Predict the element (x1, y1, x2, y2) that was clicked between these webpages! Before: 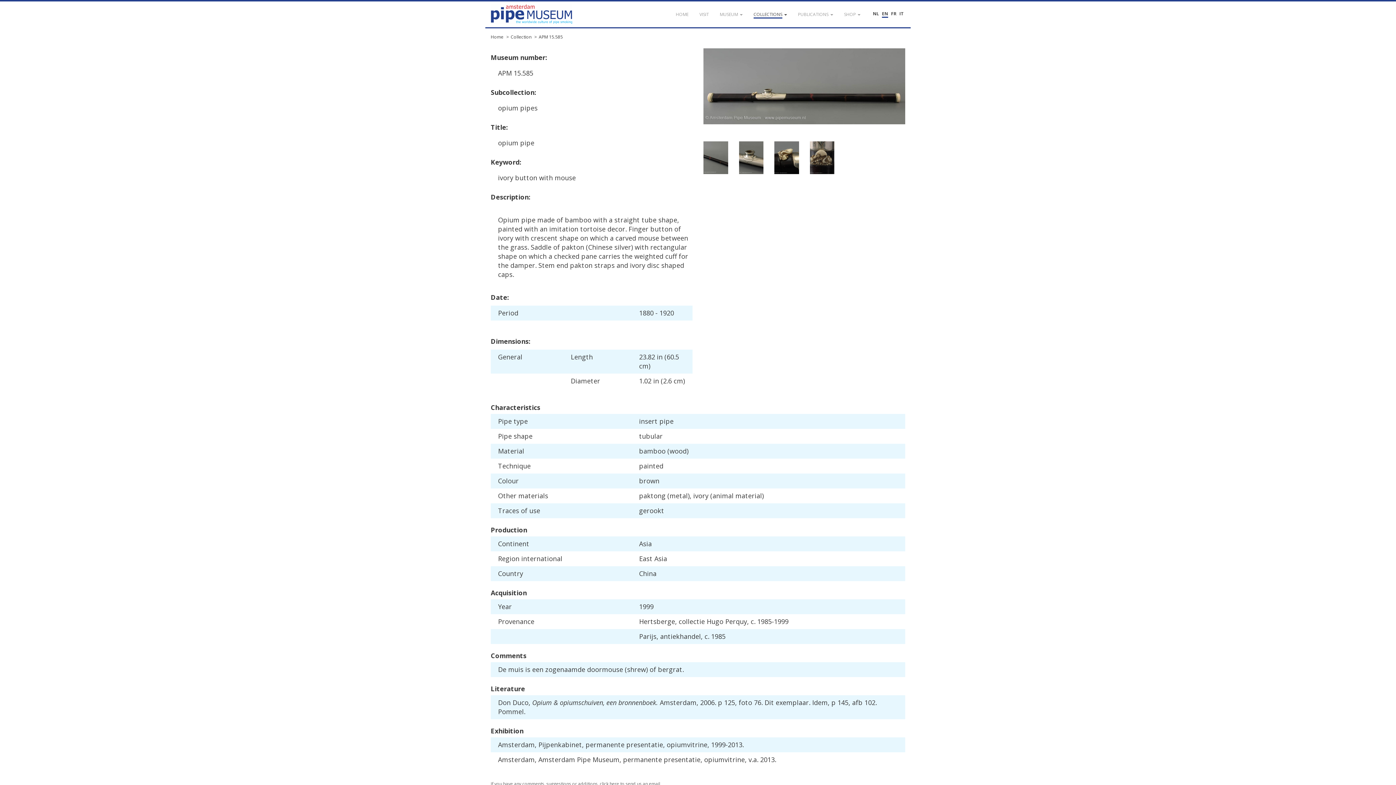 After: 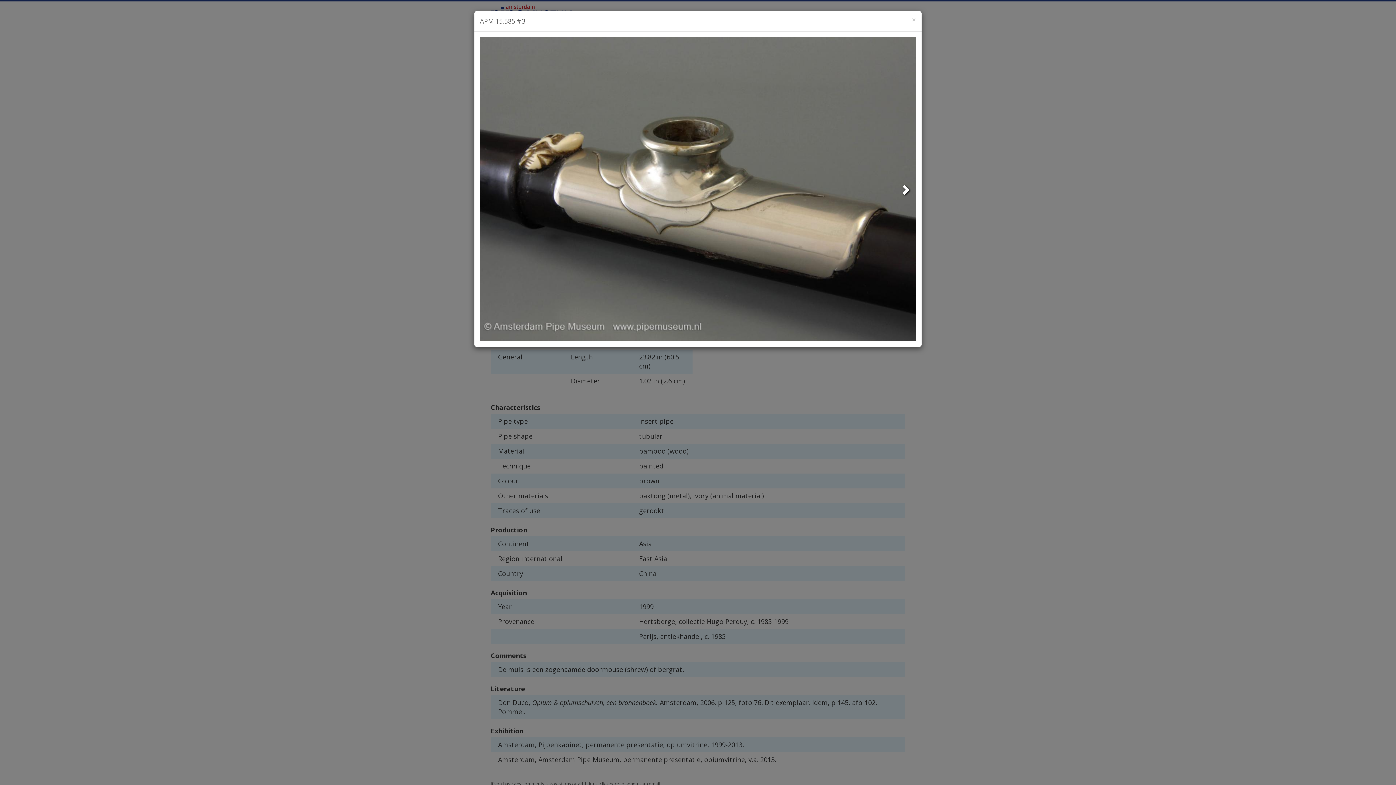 Action: bbox: (739, 156, 763, 162)